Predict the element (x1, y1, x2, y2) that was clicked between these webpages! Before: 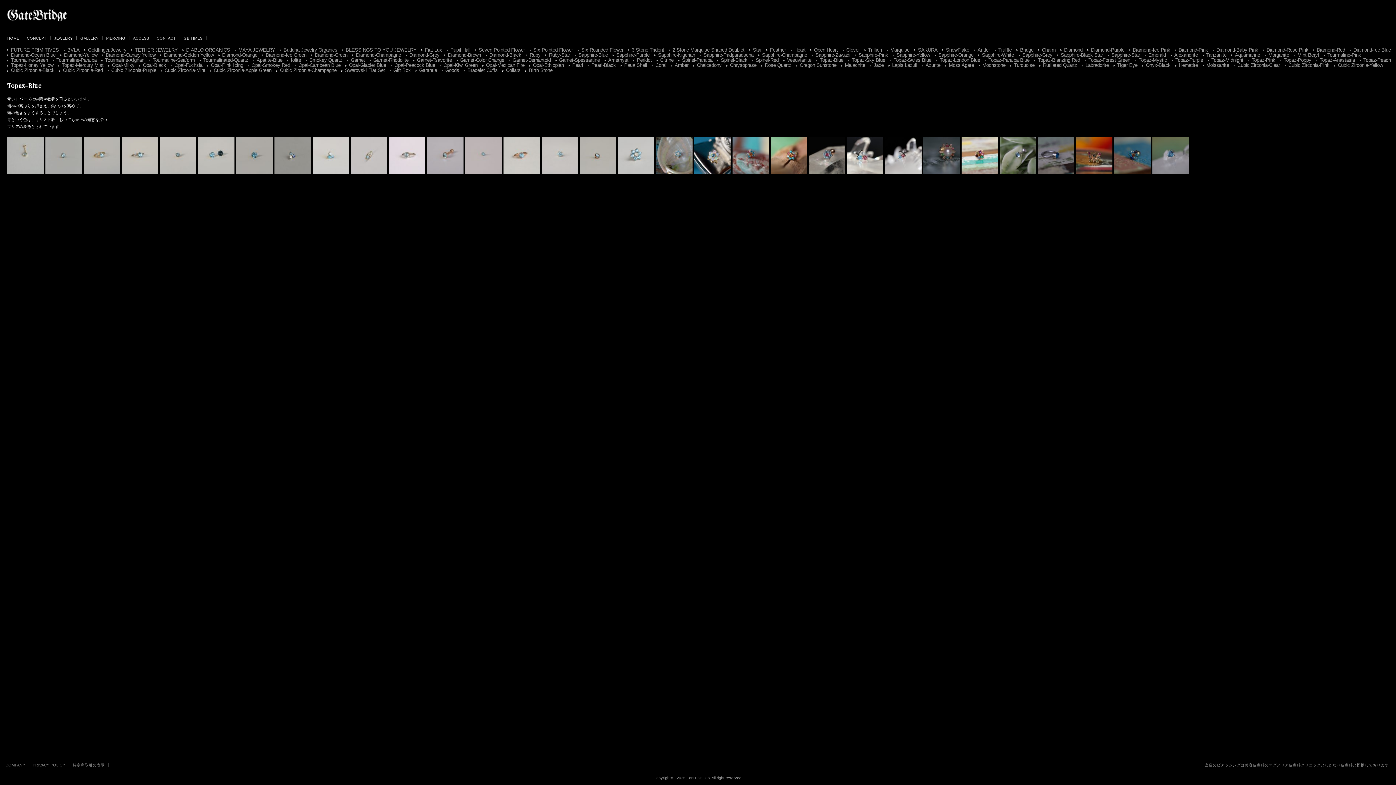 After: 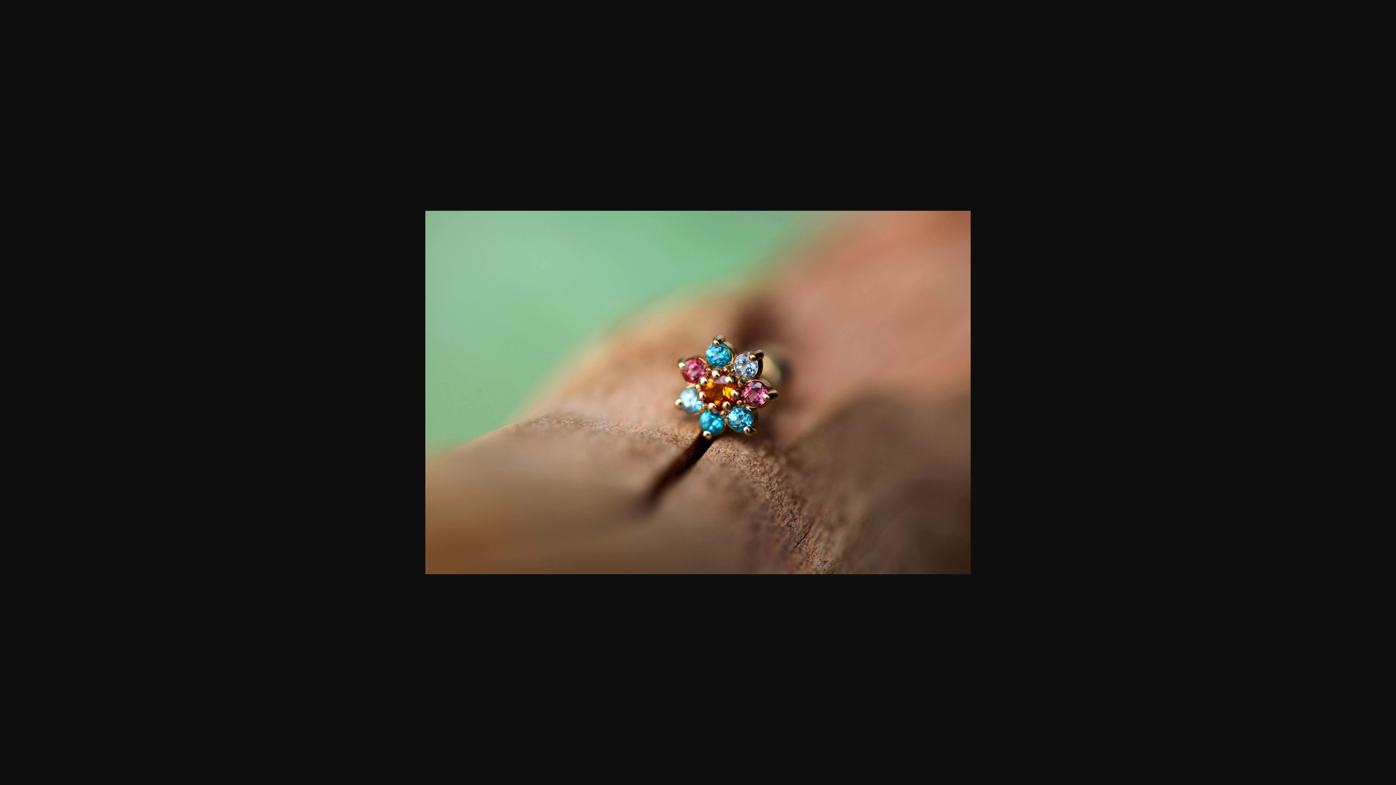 Action: bbox: (770, 137, 807, 142)